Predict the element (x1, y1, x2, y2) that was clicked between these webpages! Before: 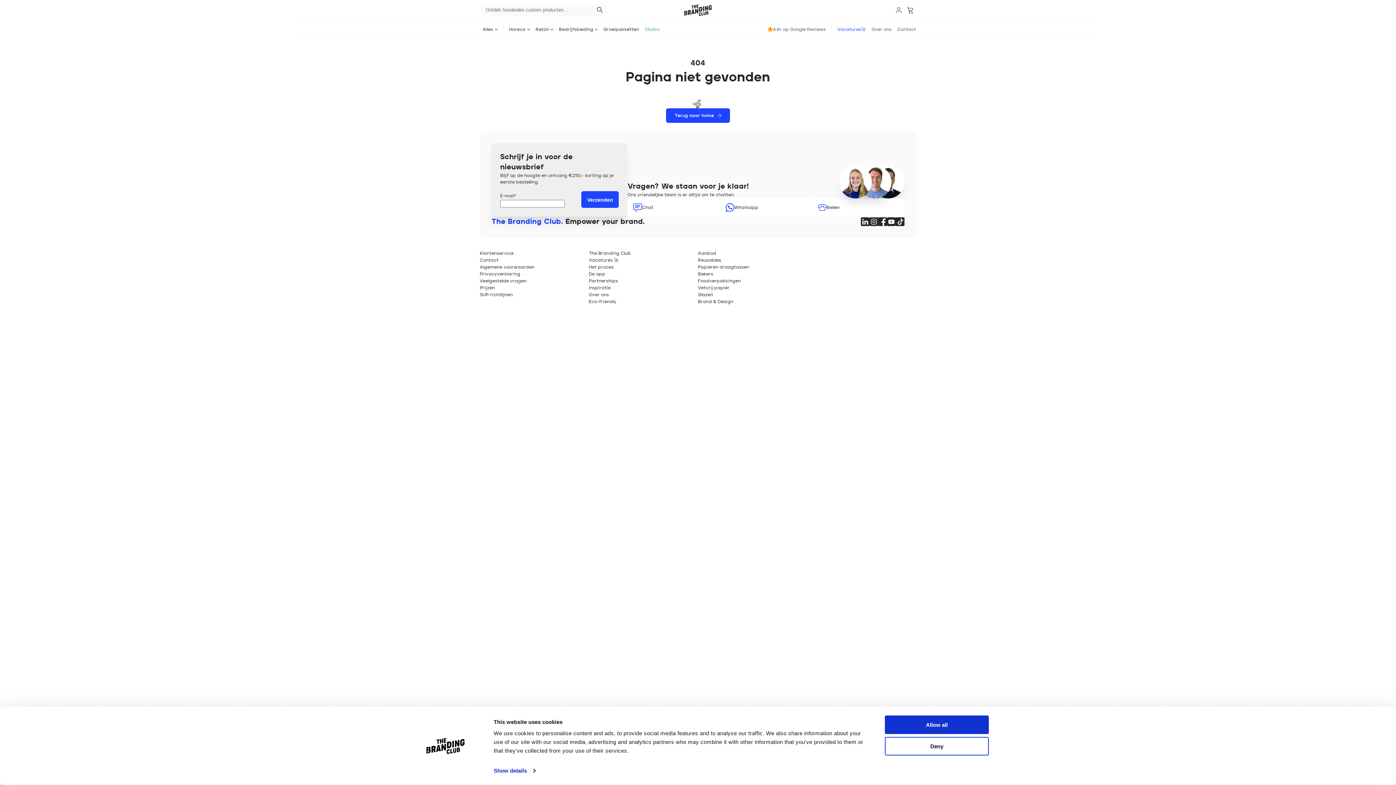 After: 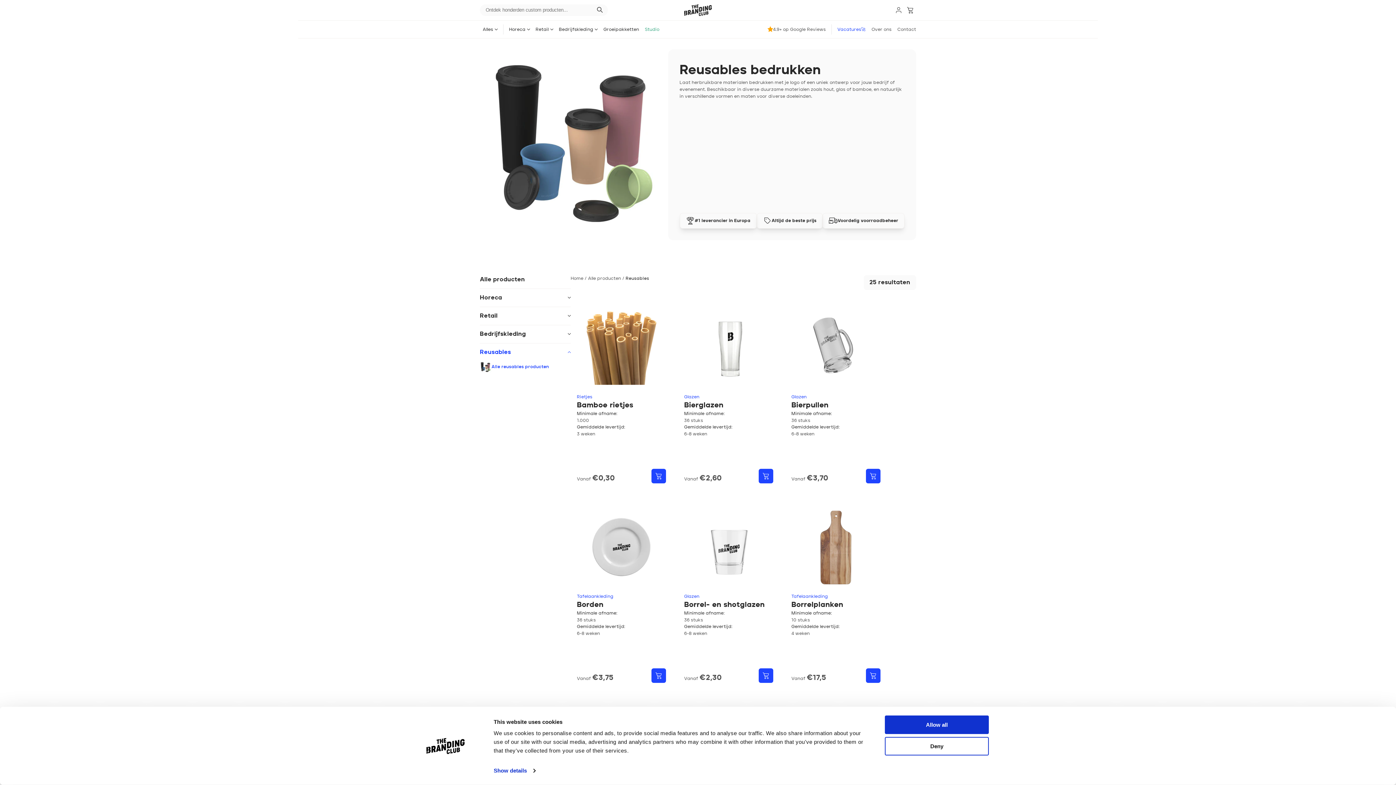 Action: bbox: (698, 257, 807, 264) label: Reusables